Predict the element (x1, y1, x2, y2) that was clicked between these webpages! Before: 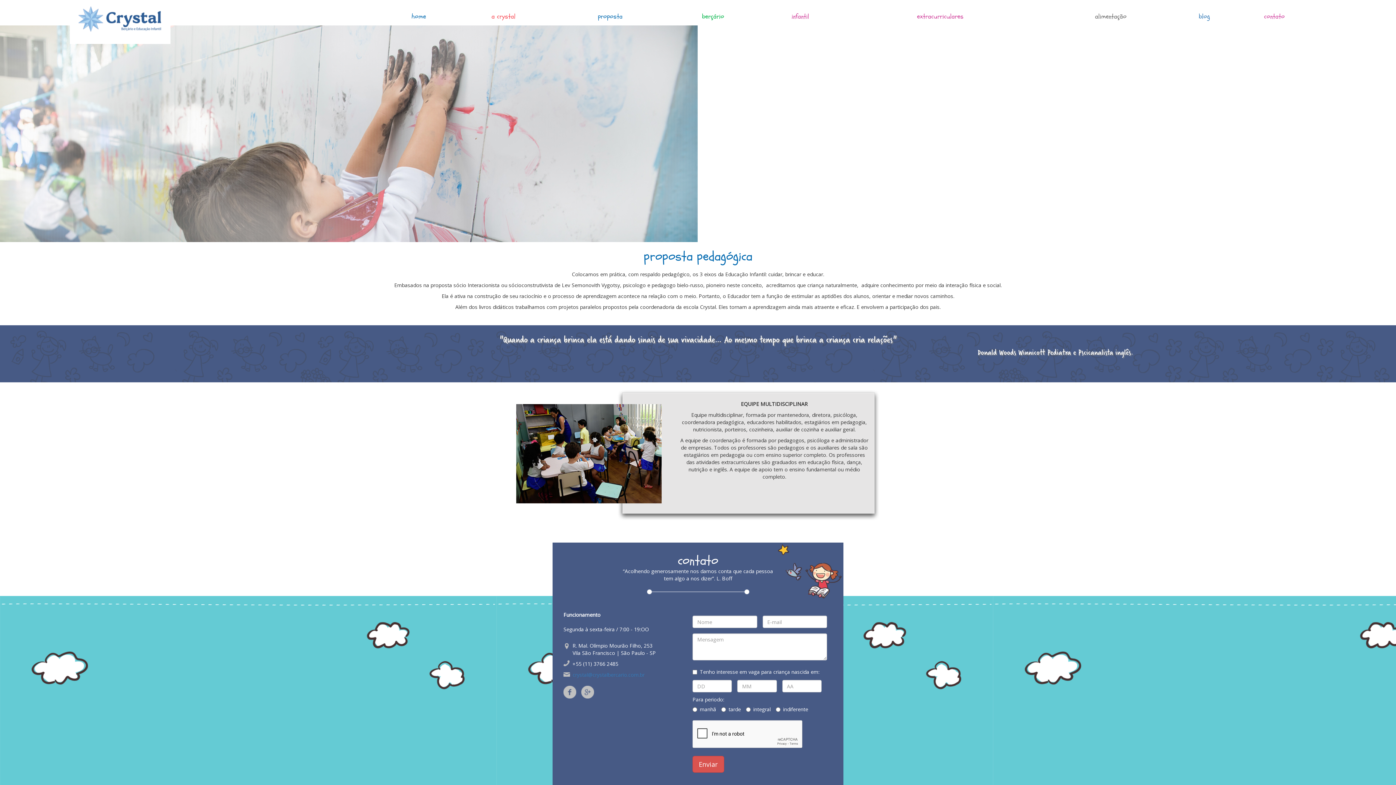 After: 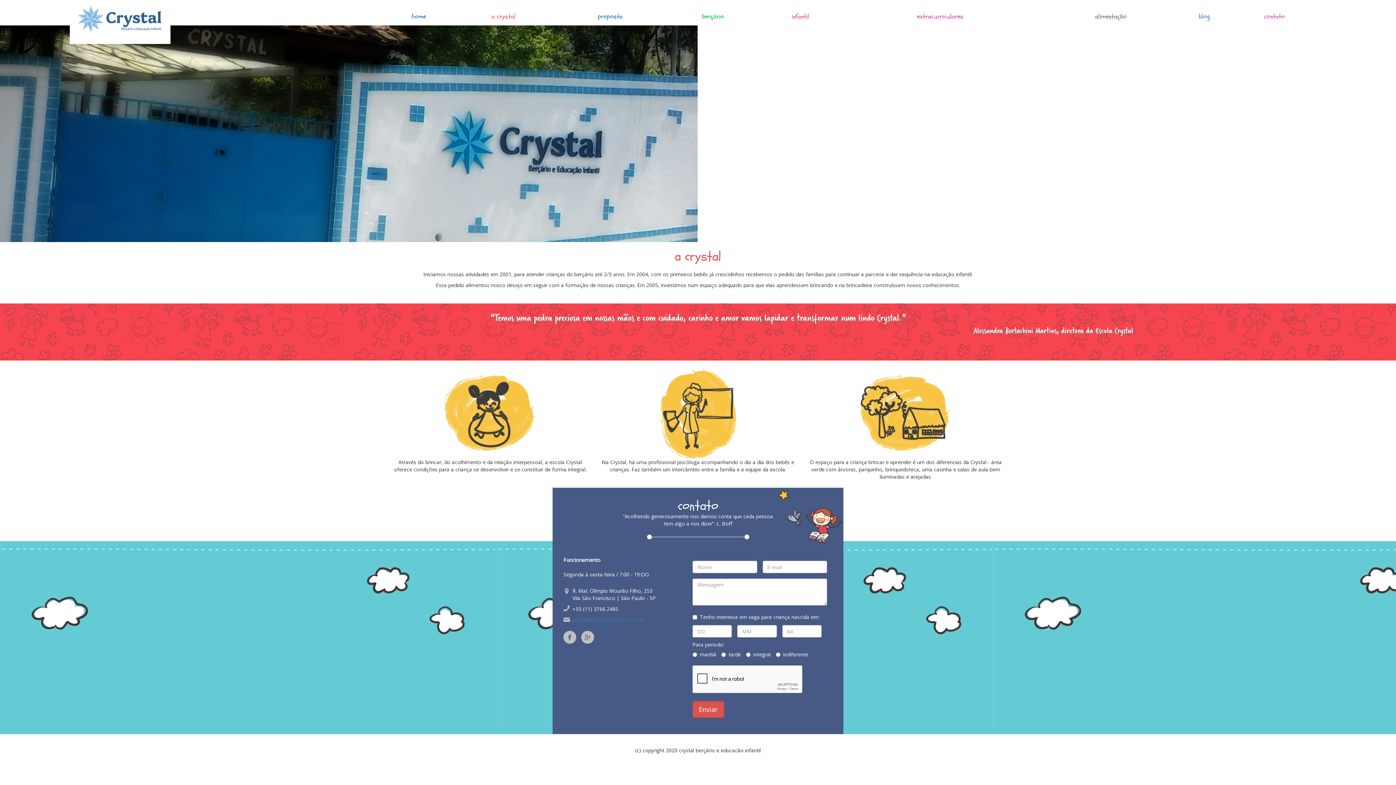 Action: bbox: (451, 0, 556, 22) label: a crystal